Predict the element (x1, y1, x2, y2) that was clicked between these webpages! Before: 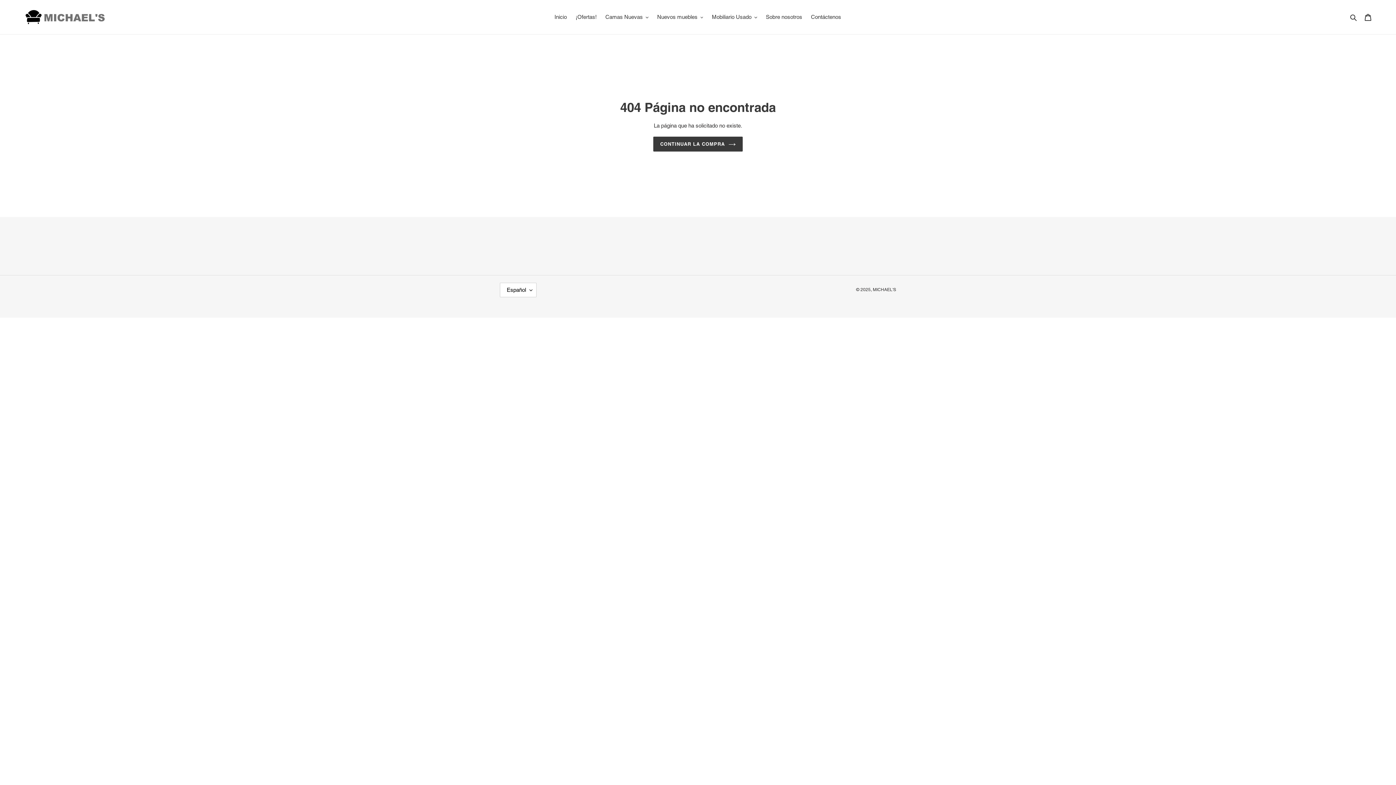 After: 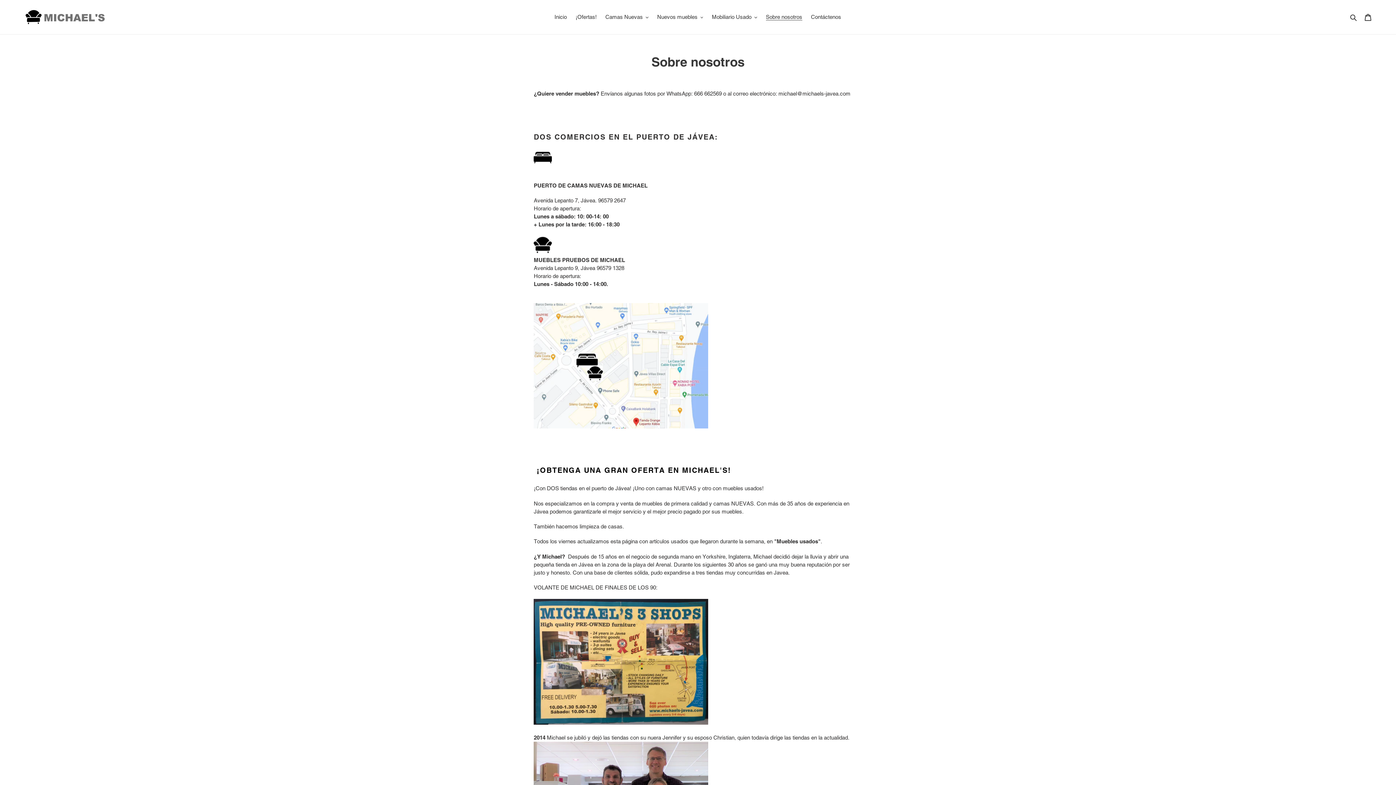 Action: label: Sobre nosotros bbox: (762, 12, 806, 22)